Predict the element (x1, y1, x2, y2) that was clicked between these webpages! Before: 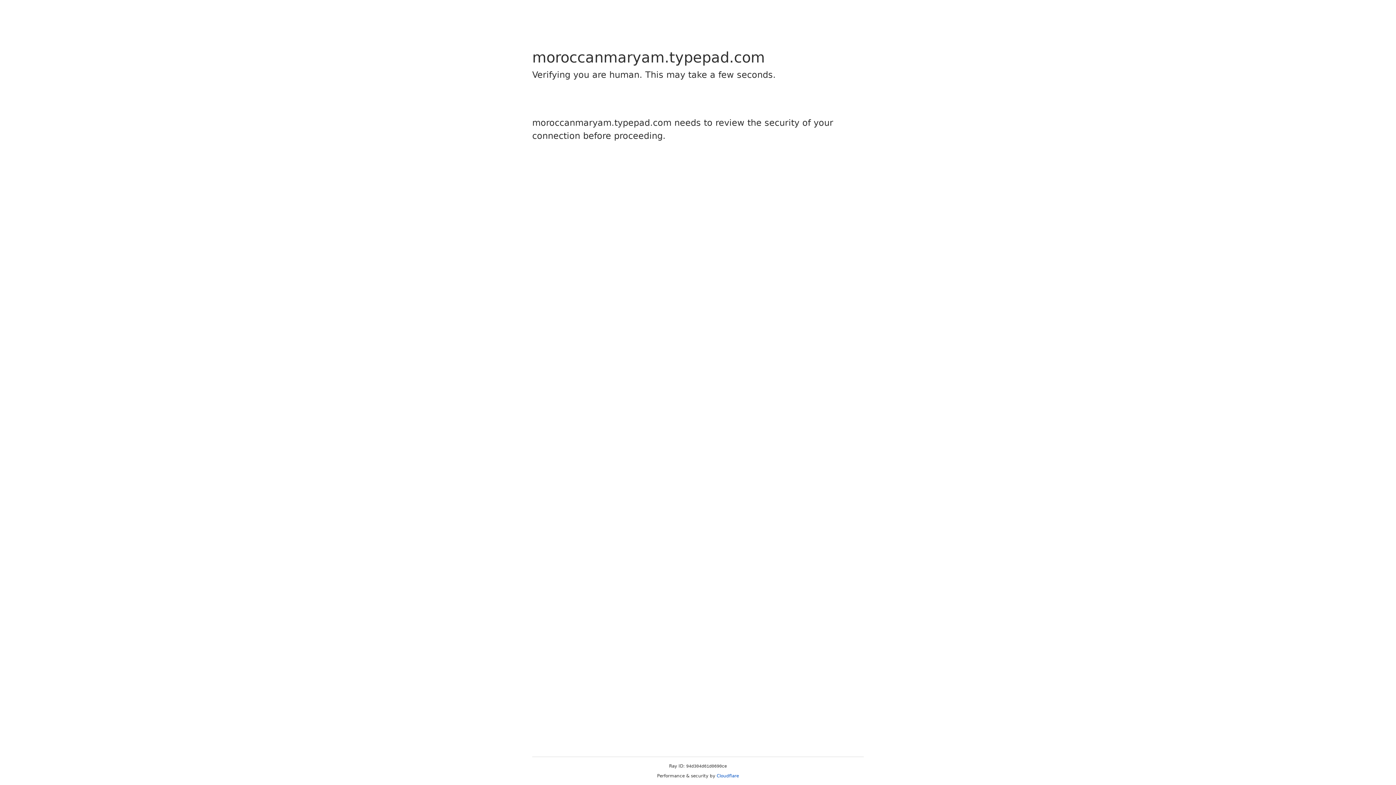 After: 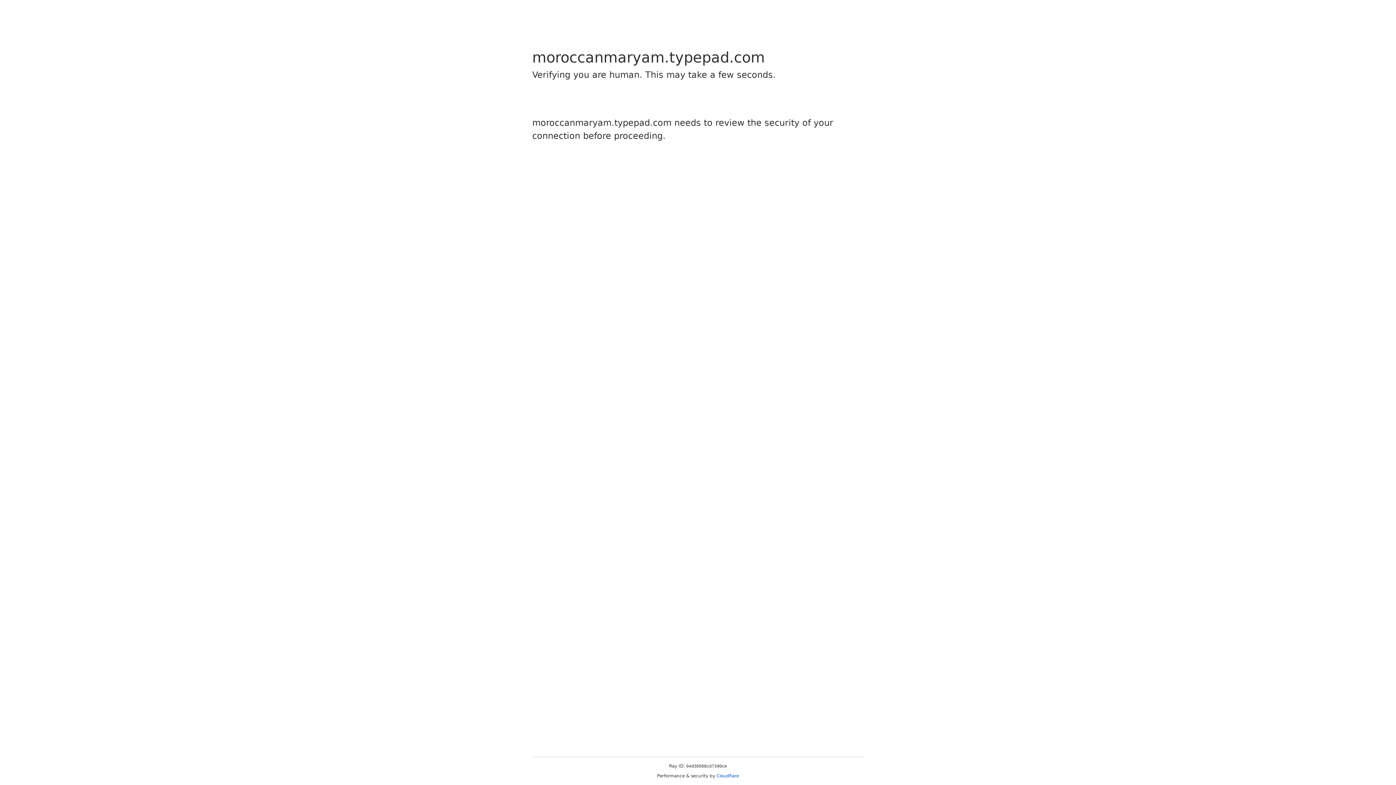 Action: label: Cloudflare bbox: (716, 773, 739, 778)